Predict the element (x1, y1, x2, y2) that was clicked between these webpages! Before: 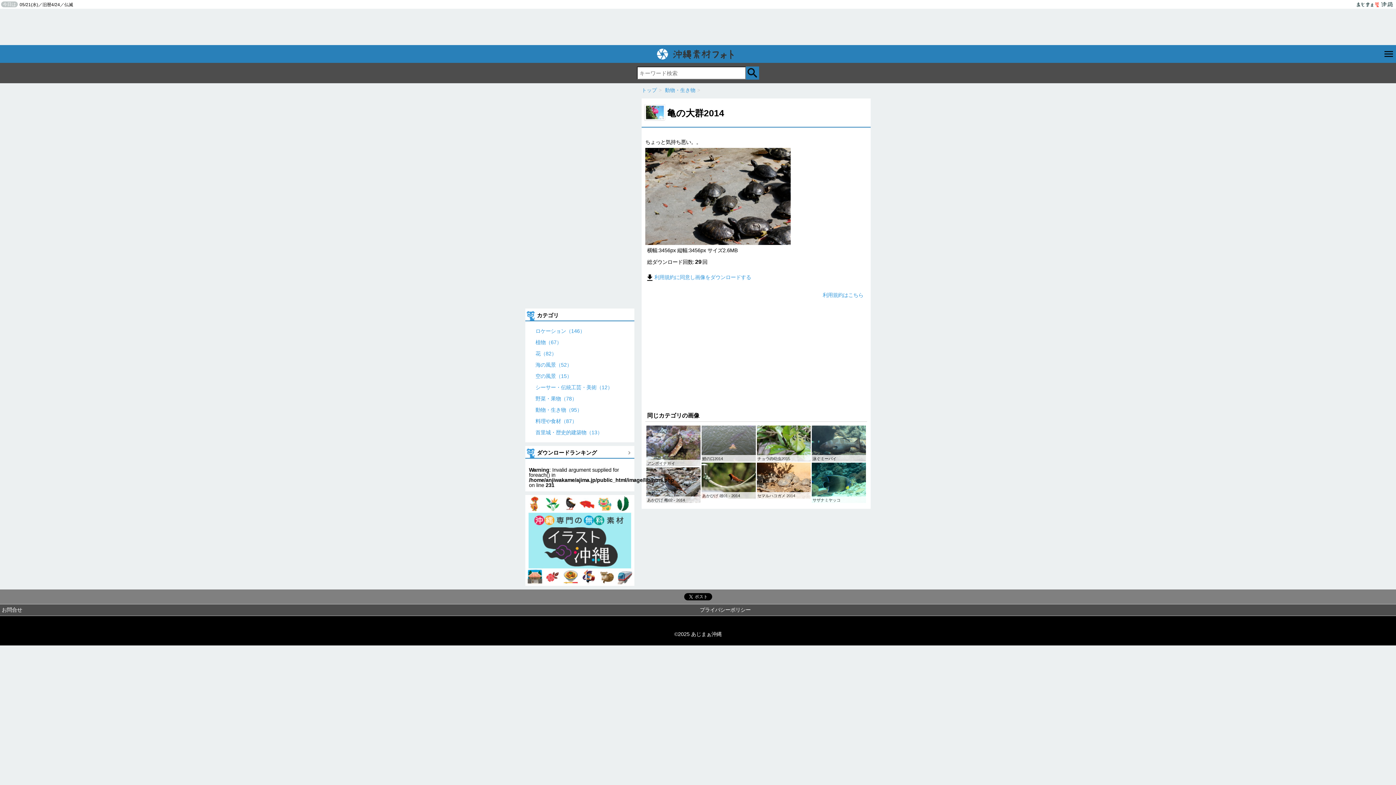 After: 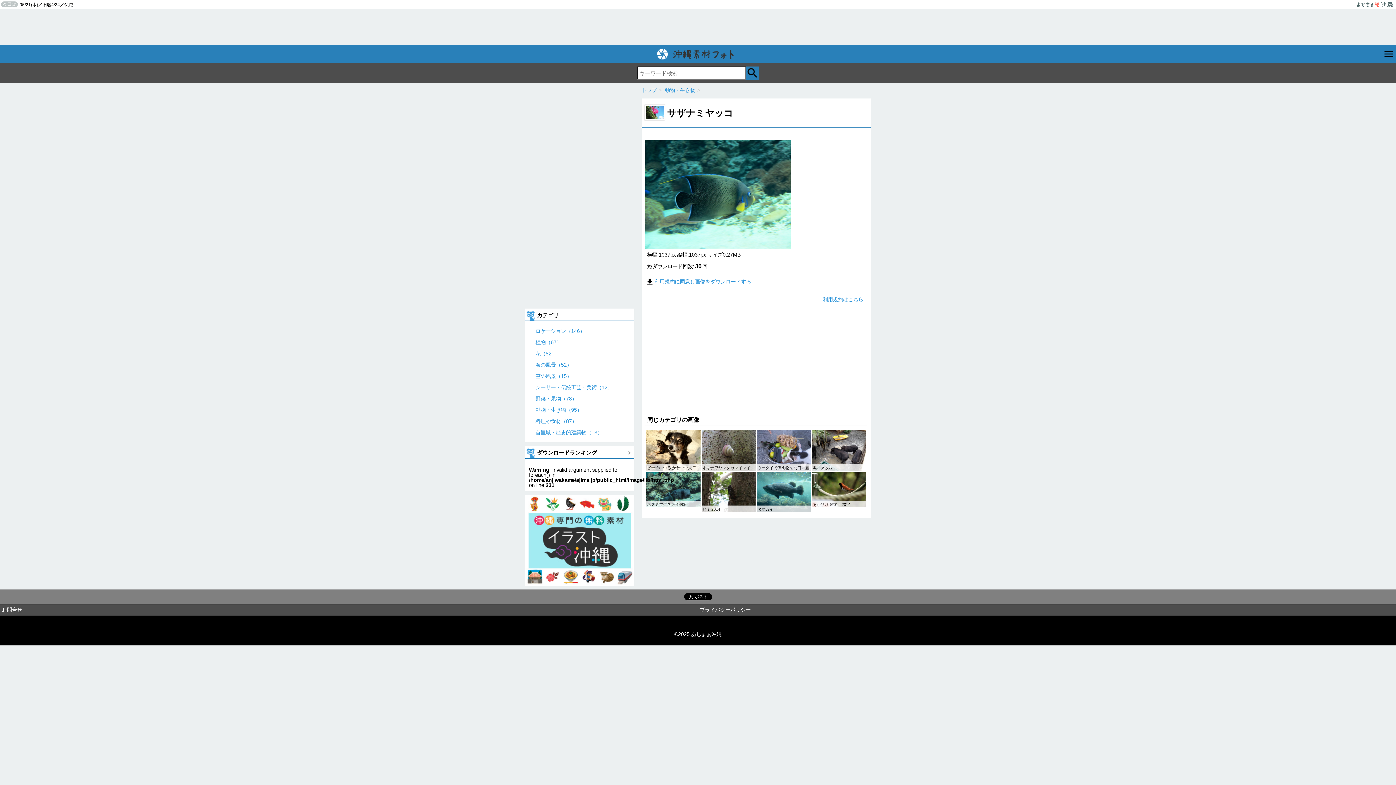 Action: bbox: (812, 462, 866, 503) label: サザナミヤッコ